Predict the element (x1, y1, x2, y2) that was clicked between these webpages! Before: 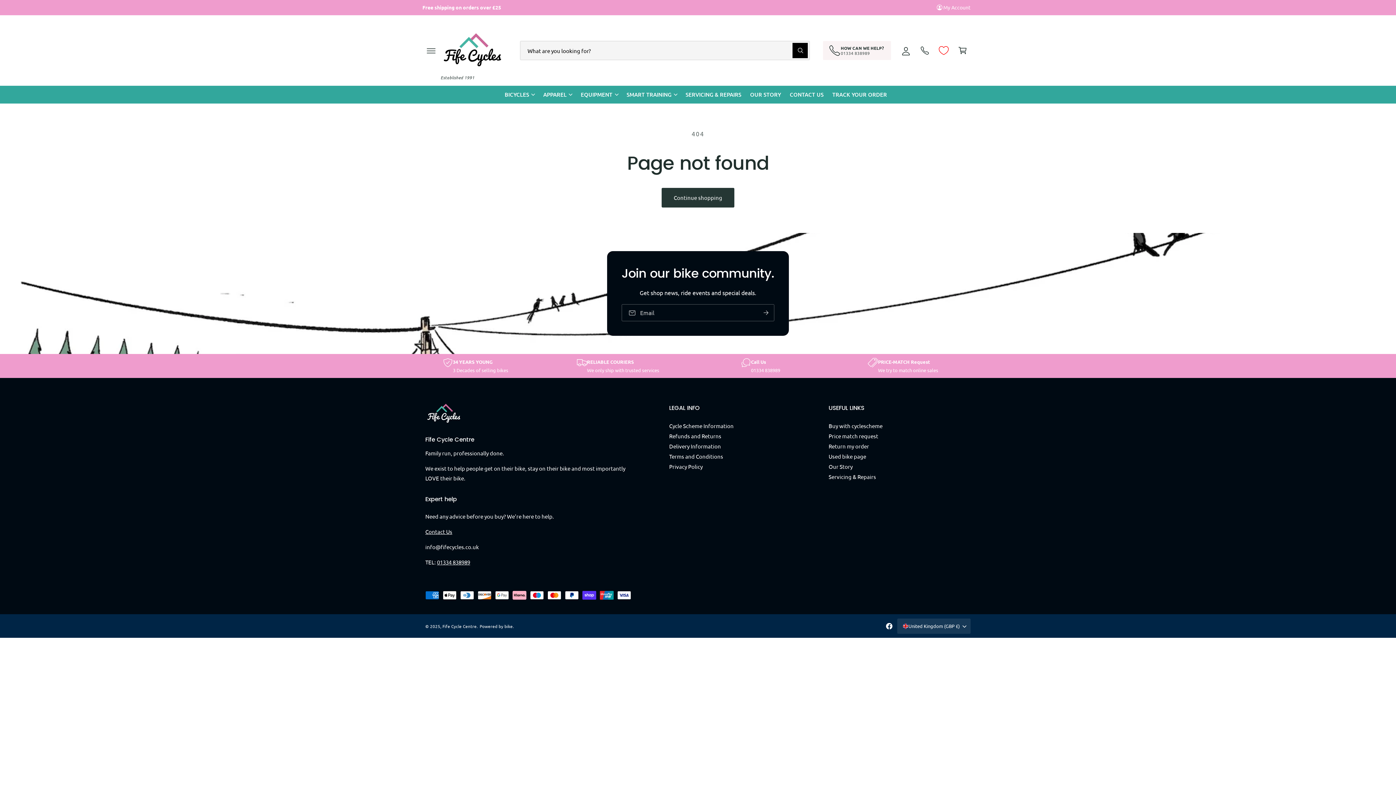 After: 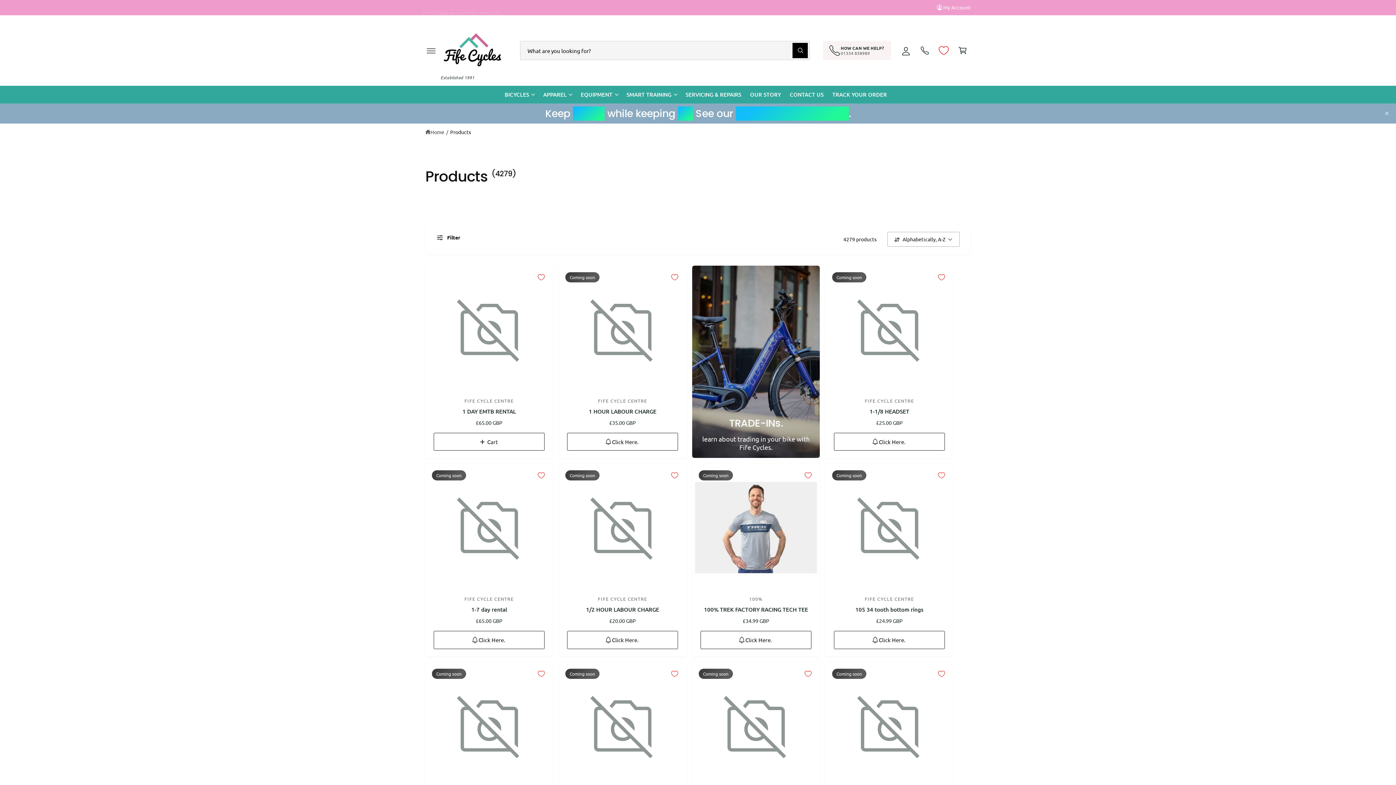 Action: bbox: (661, 188, 734, 207) label: Continue shopping